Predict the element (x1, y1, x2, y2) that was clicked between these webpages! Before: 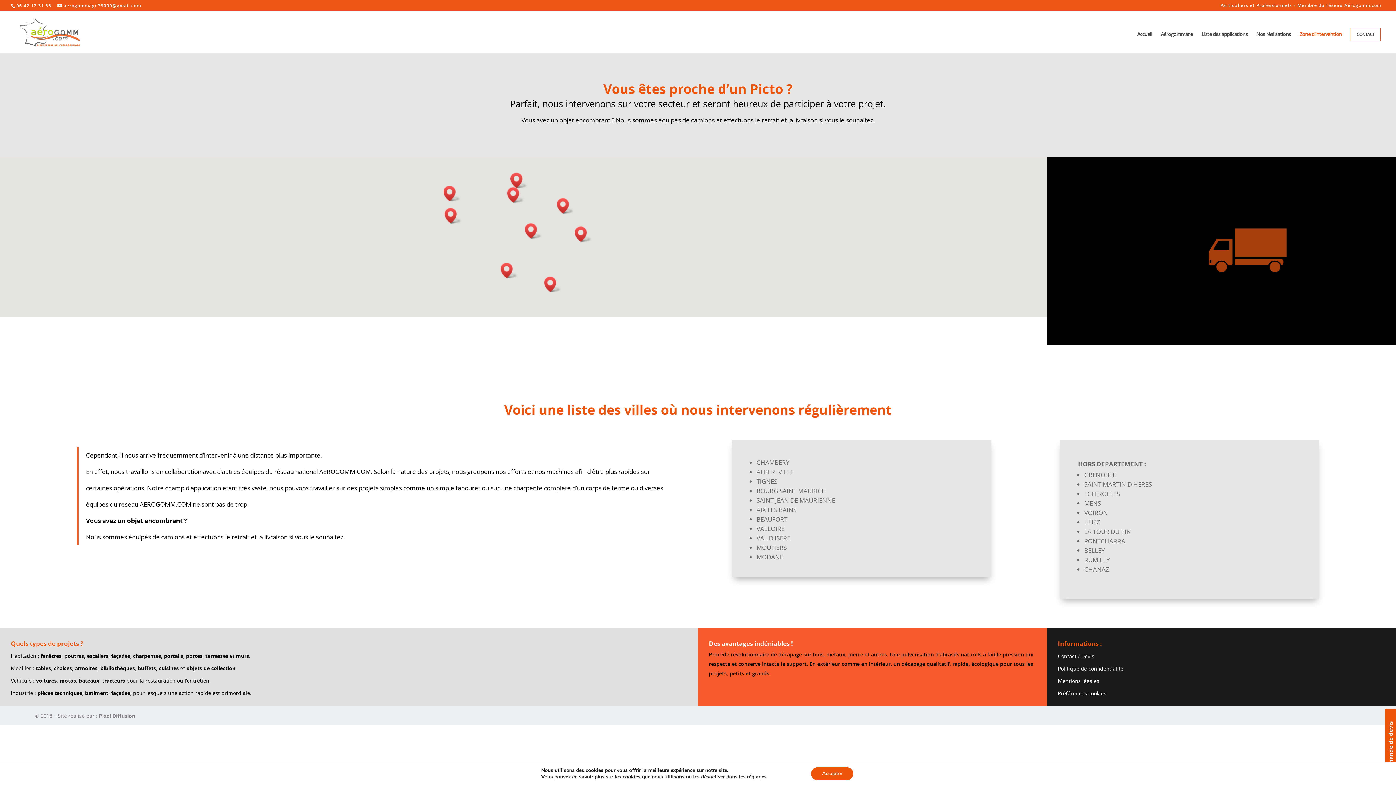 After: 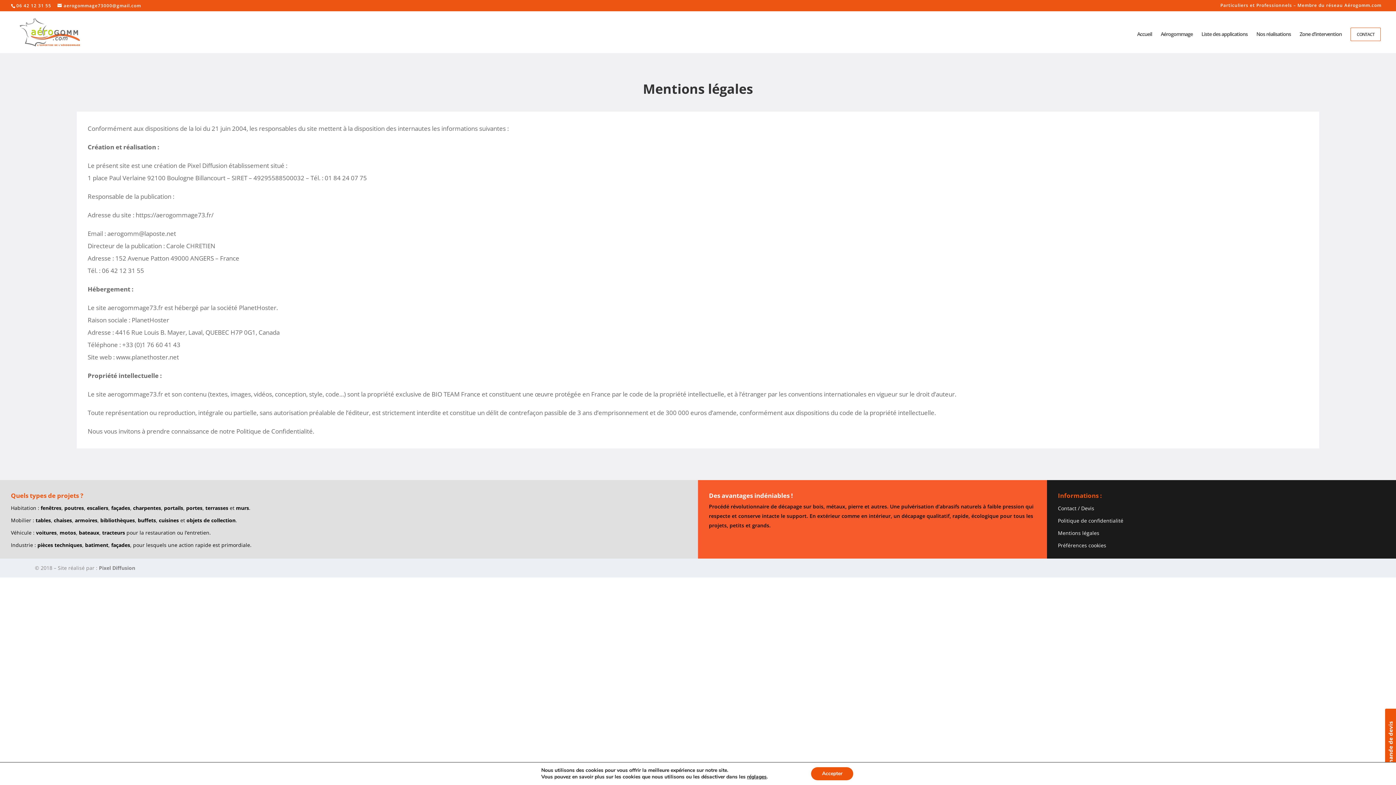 Action: bbox: (1047, 675, 1110, 686) label: Mentions légales